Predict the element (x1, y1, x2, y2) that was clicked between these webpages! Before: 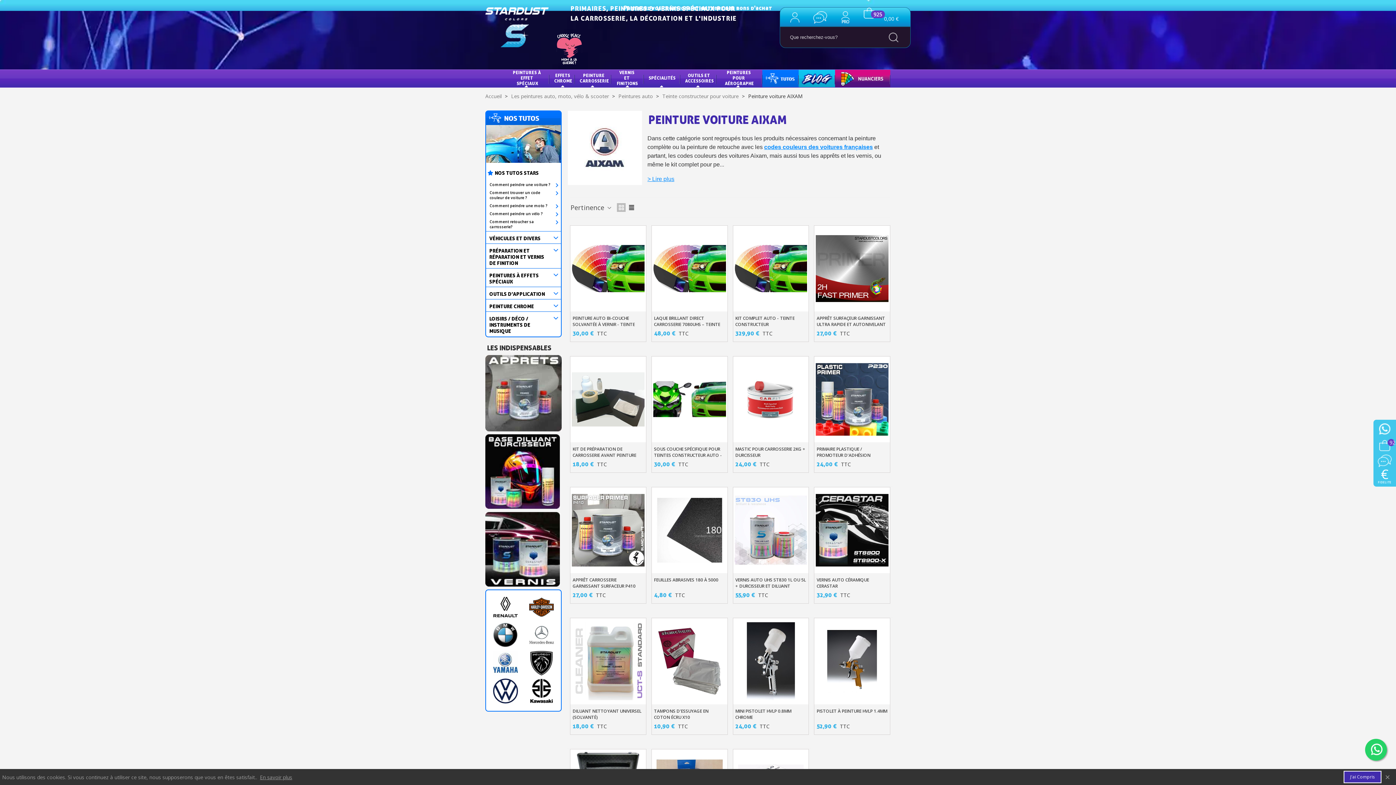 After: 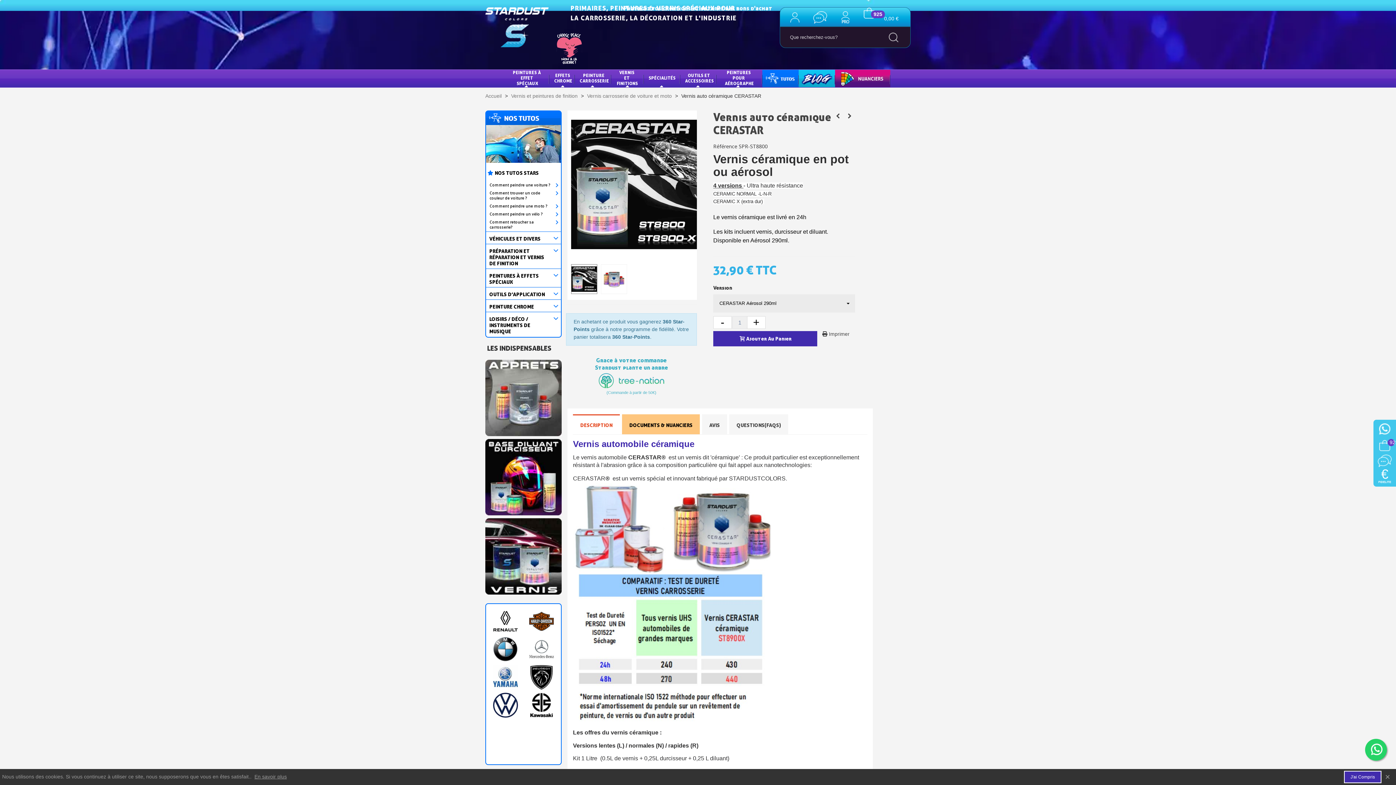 Action: bbox: (816, 577, 888, 589) label: VERNIS AUTO CÉRAMIQUE CERASTAR